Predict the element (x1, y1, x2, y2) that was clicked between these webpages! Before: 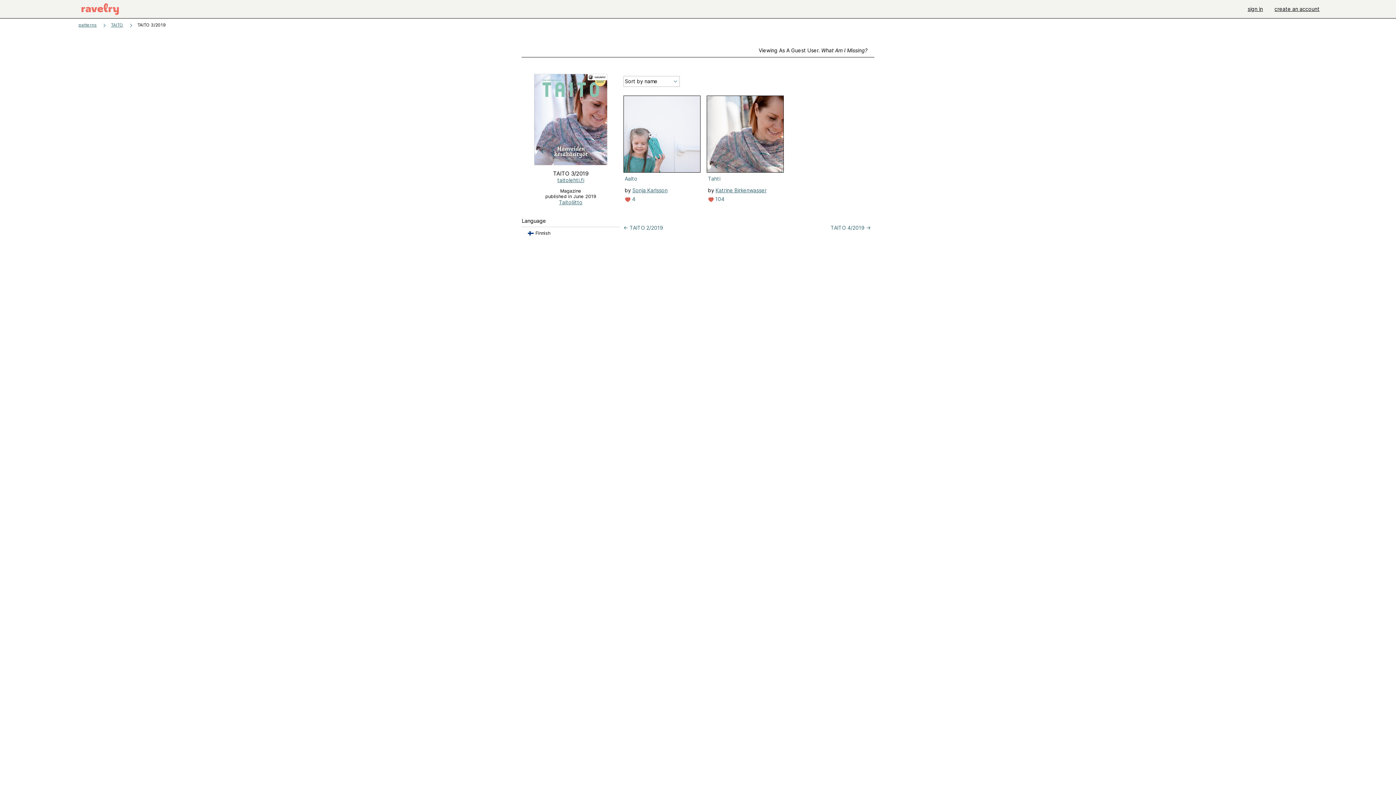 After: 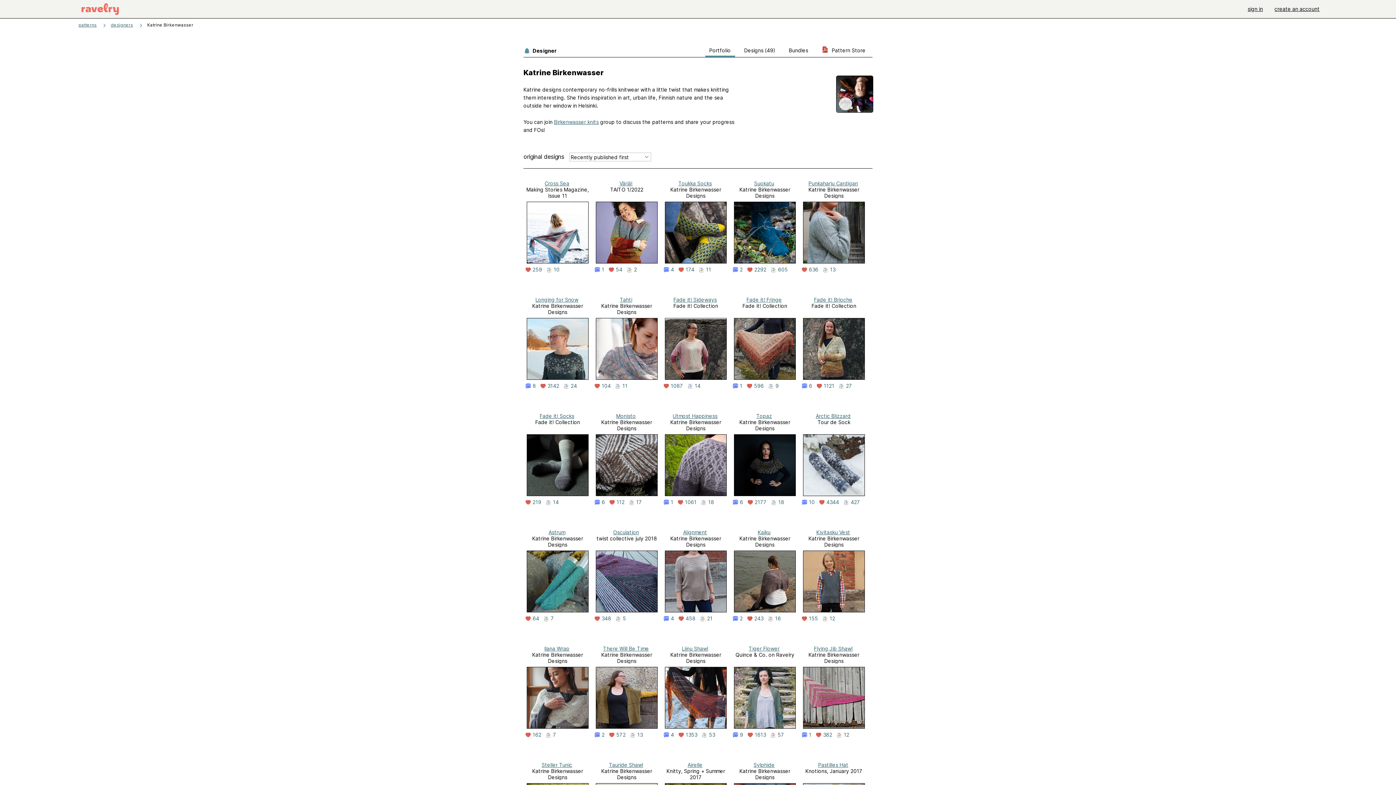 Action: bbox: (715, 187, 766, 193) label: Katrine Birkenwasser